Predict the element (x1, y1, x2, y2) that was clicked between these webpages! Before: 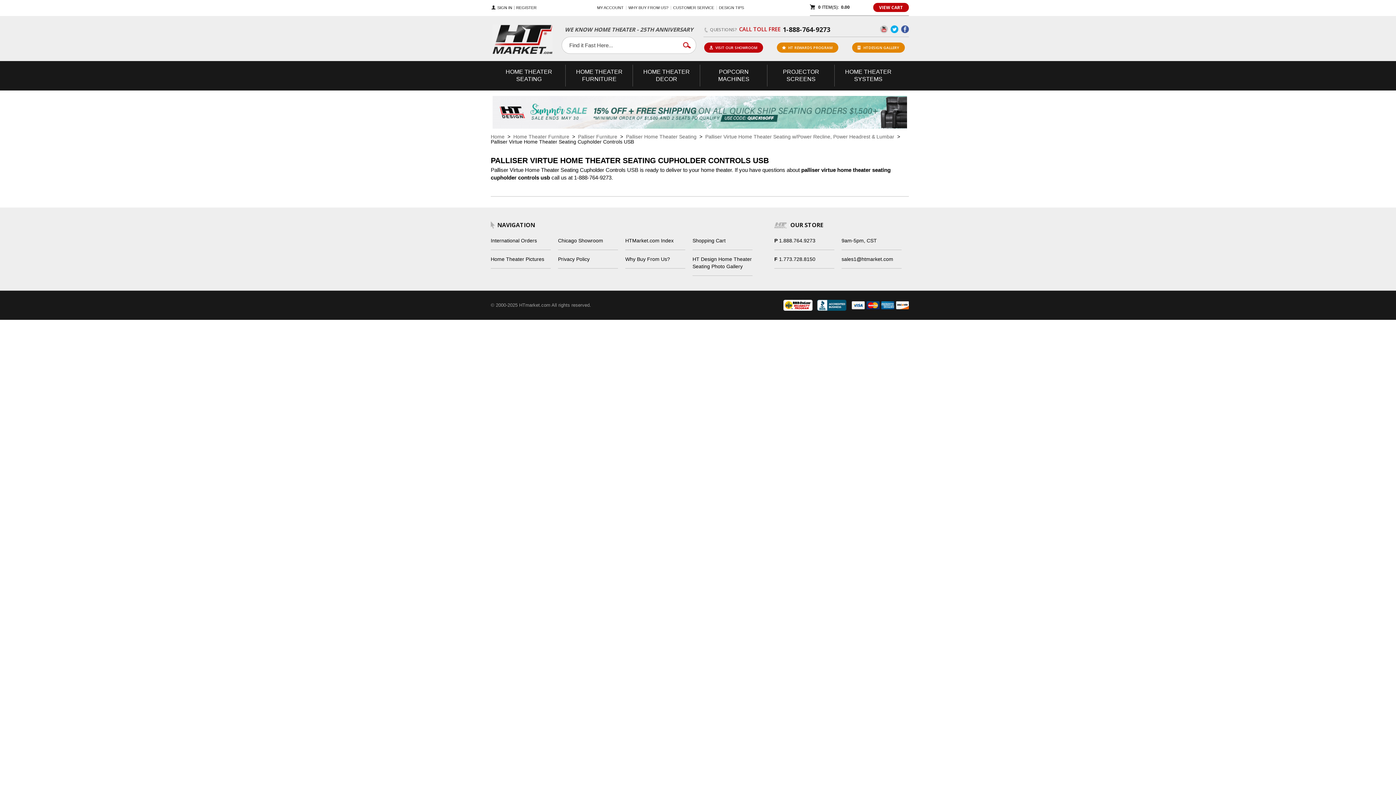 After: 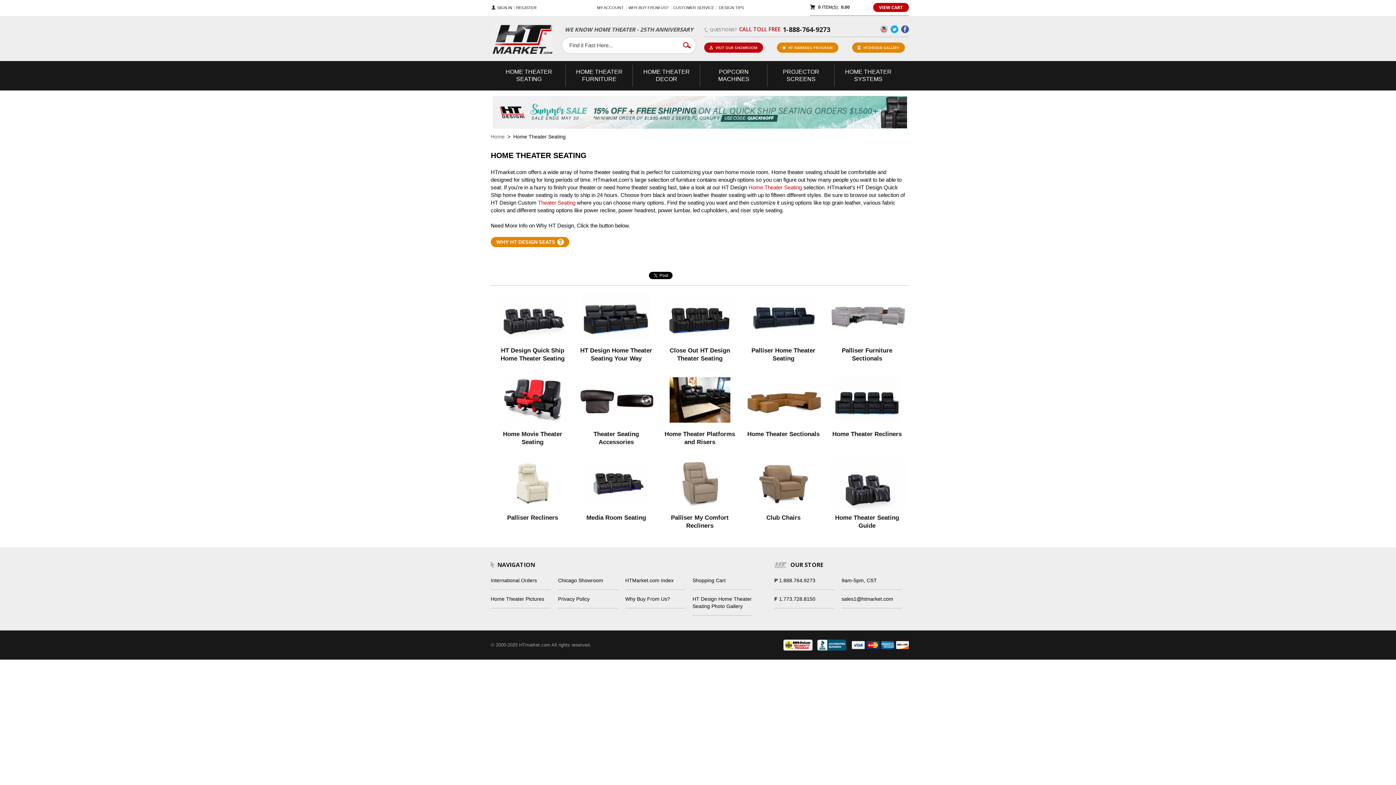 Action: label: HOME THEATER SEATING bbox: (498, 64, 565, 86)